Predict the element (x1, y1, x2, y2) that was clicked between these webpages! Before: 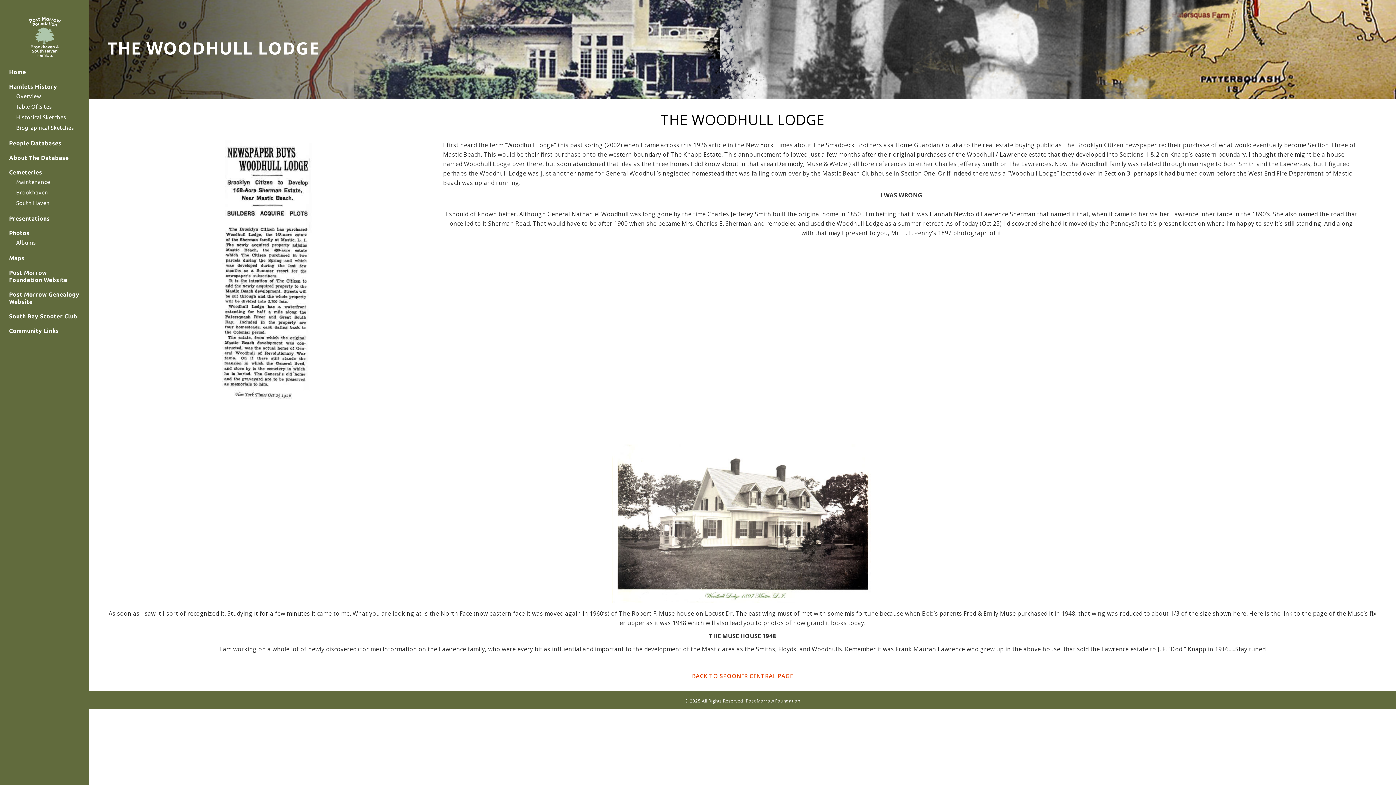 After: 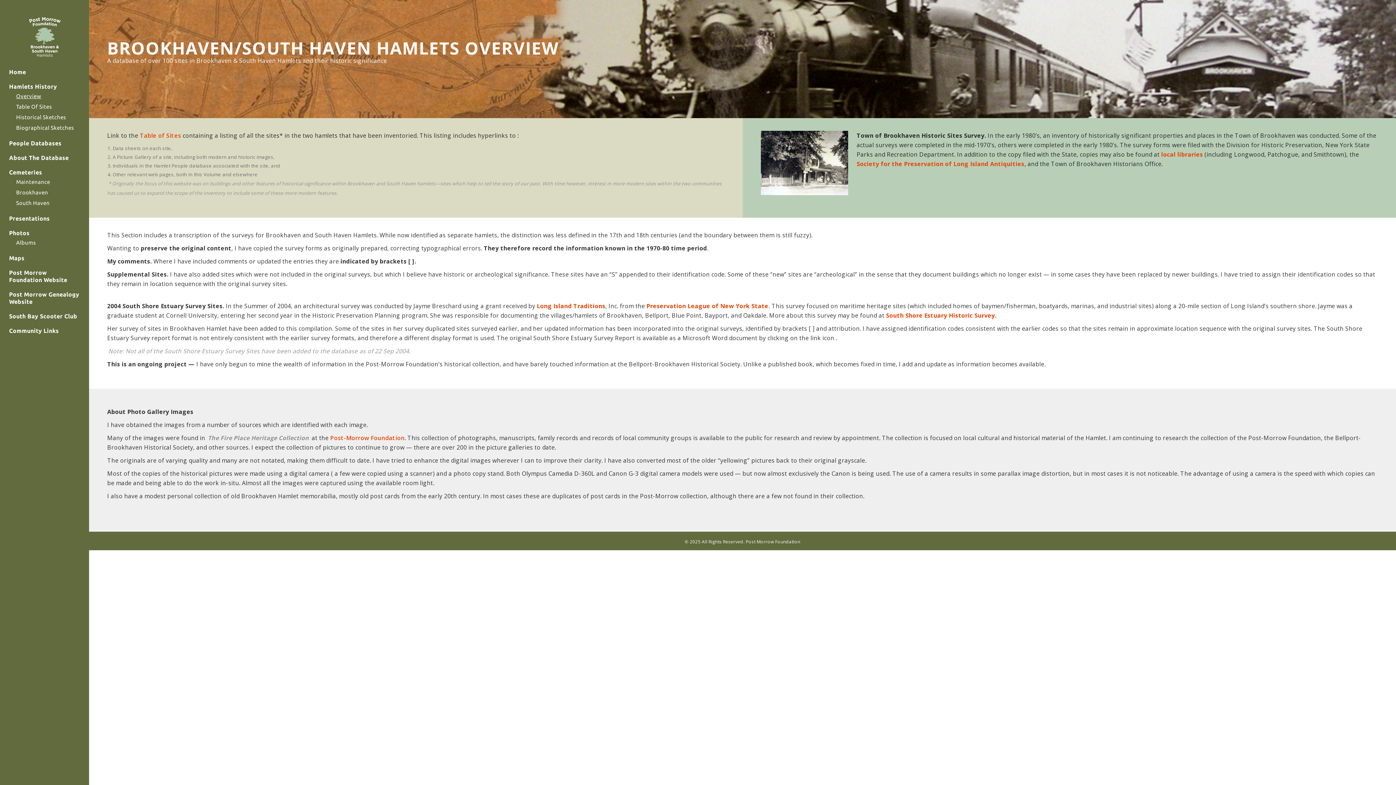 Action: bbox: (16, 93, 41, 99) label: Overview